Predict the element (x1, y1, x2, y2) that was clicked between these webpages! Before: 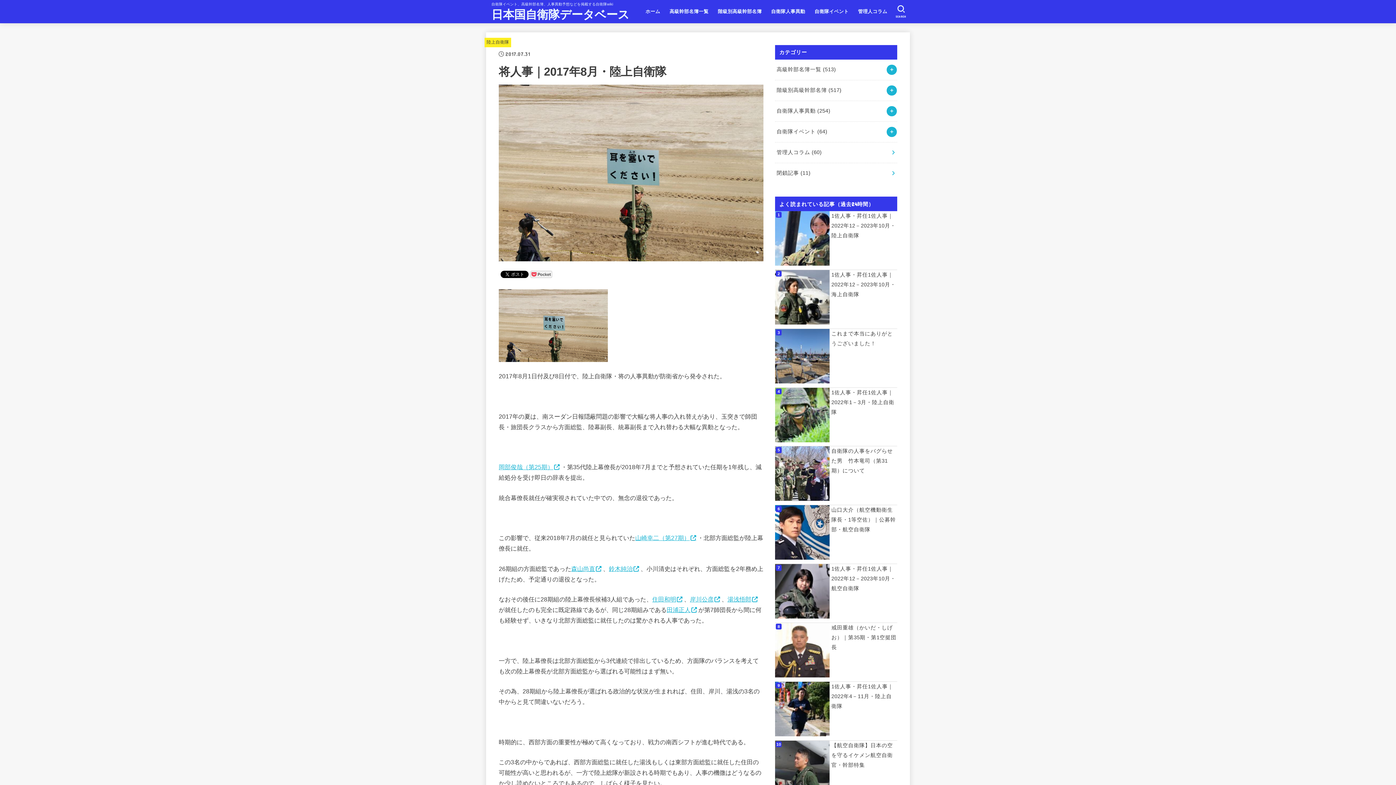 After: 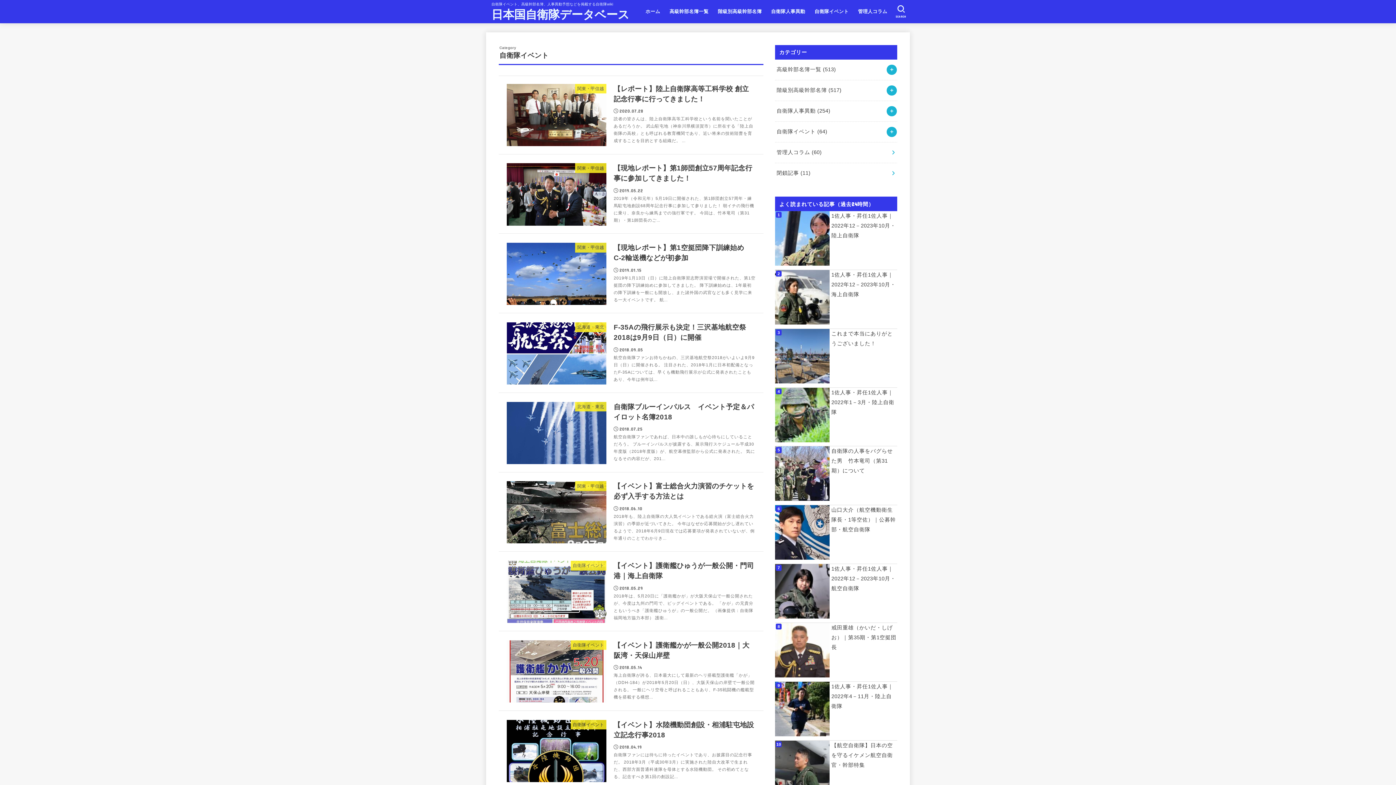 Action: bbox: (775, 121, 897, 142) label: 自衛隊イベント (64)